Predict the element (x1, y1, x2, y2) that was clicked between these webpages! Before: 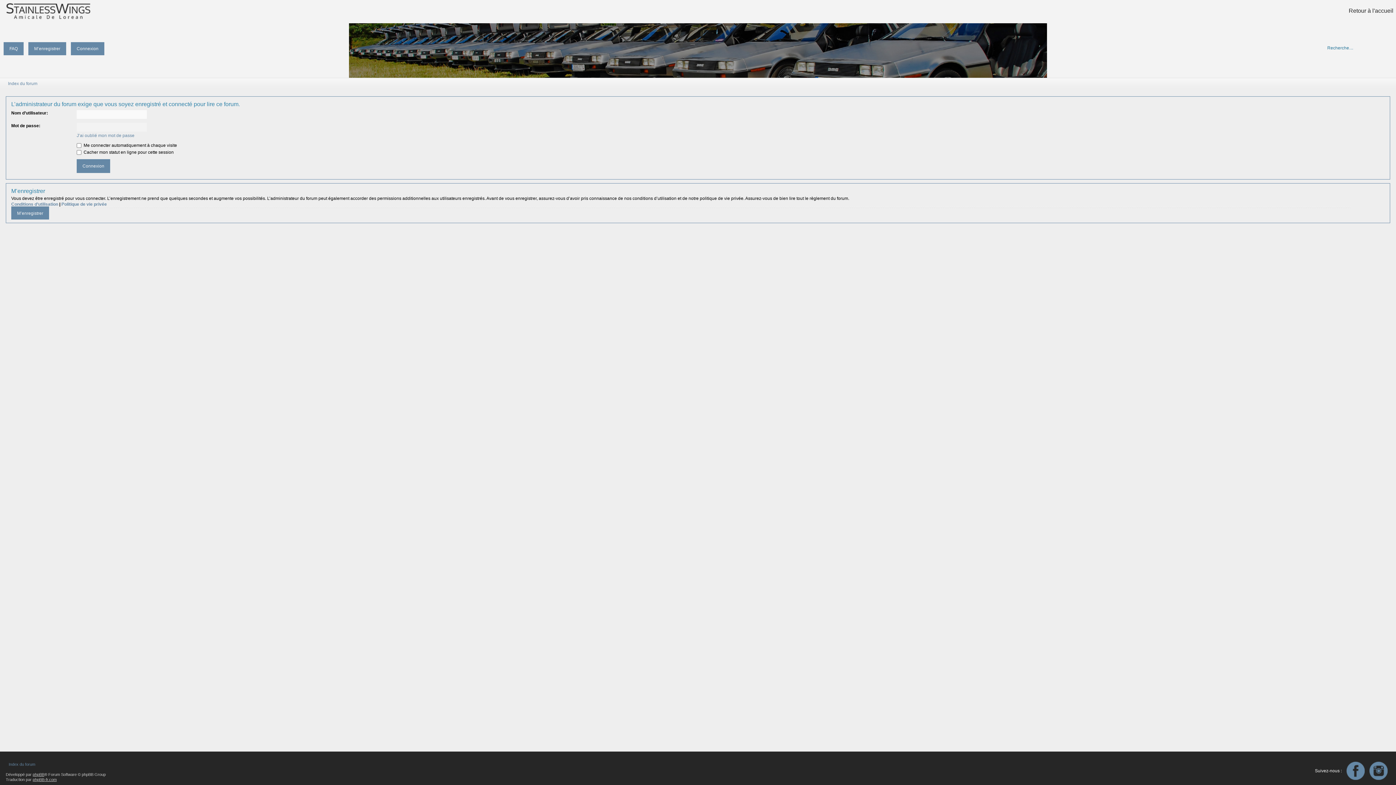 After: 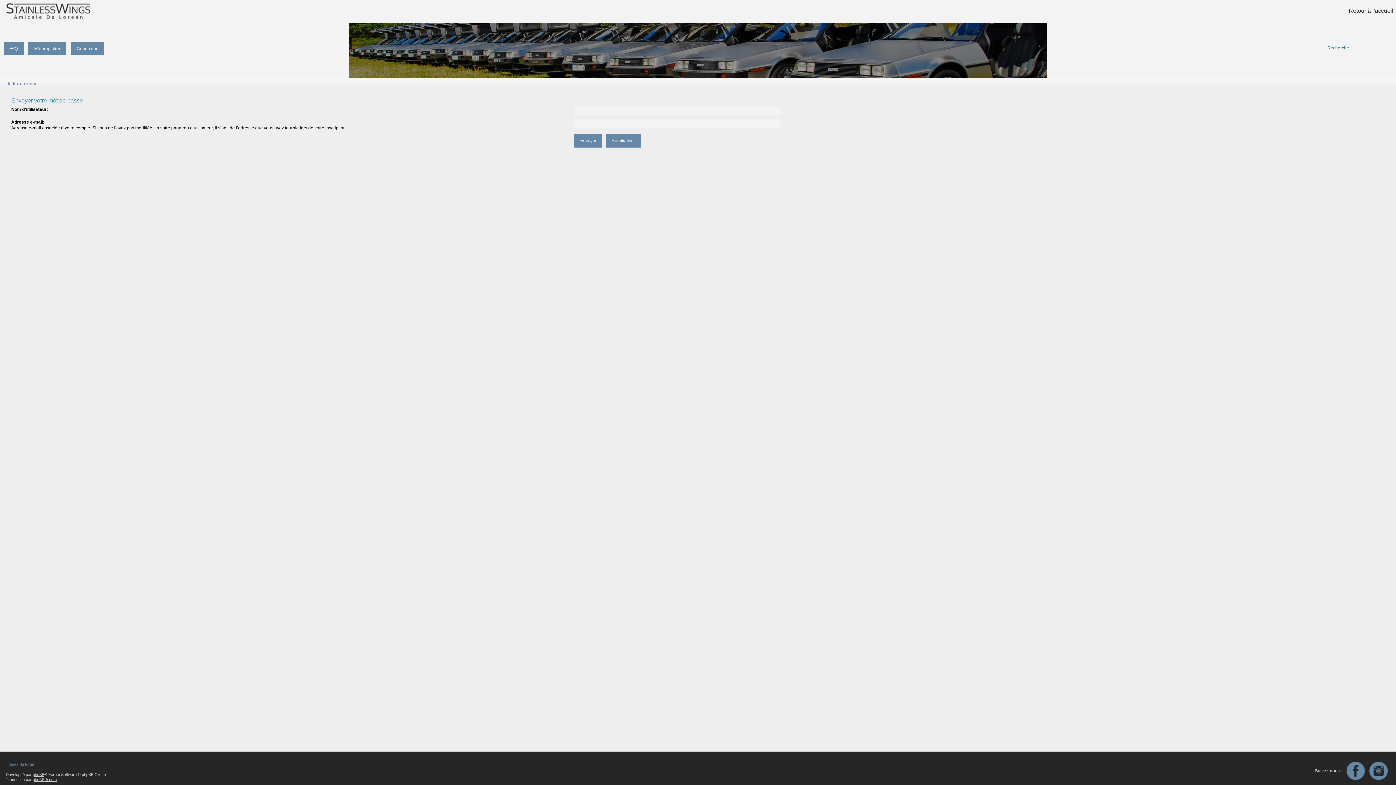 Action: bbox: (76, 133, 134, 138) label: J’ai oublié mon mot de passe